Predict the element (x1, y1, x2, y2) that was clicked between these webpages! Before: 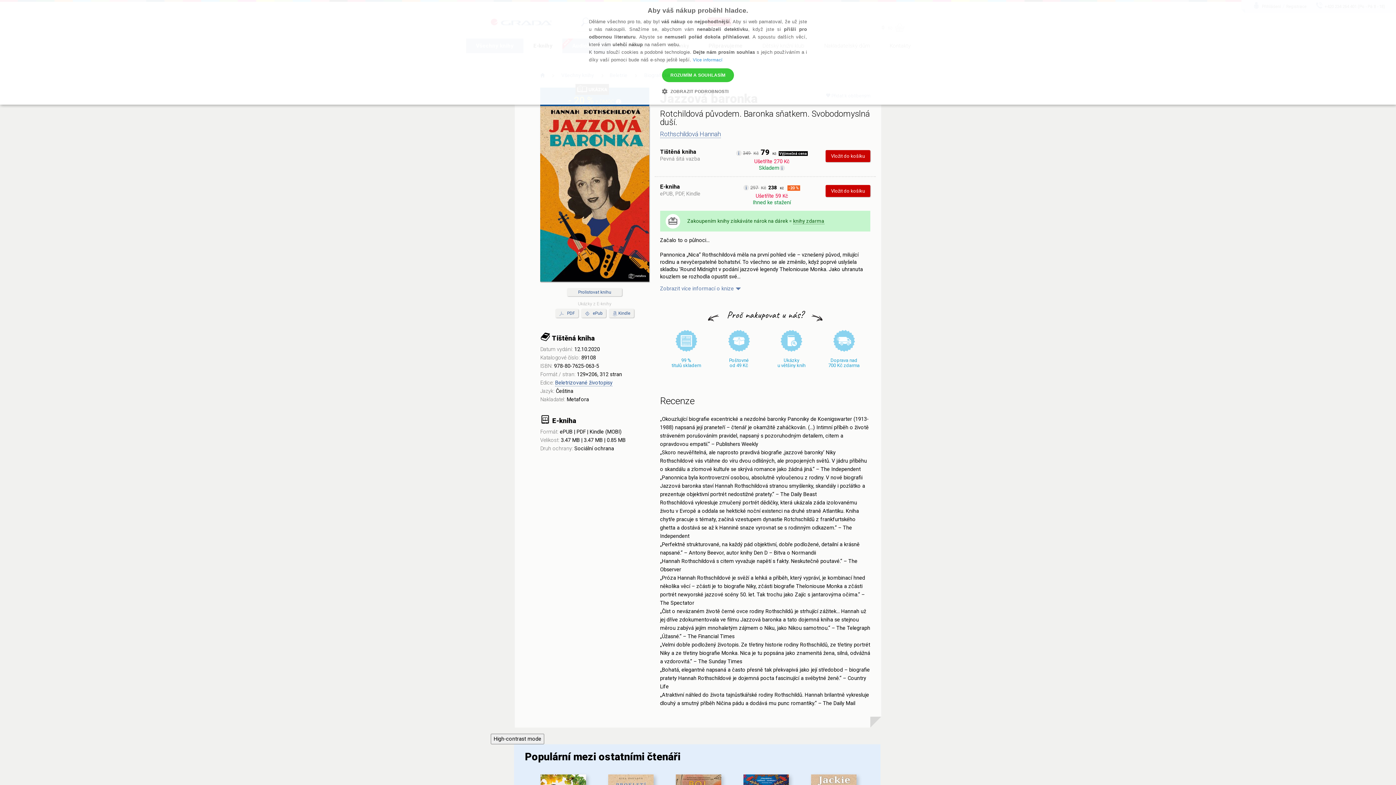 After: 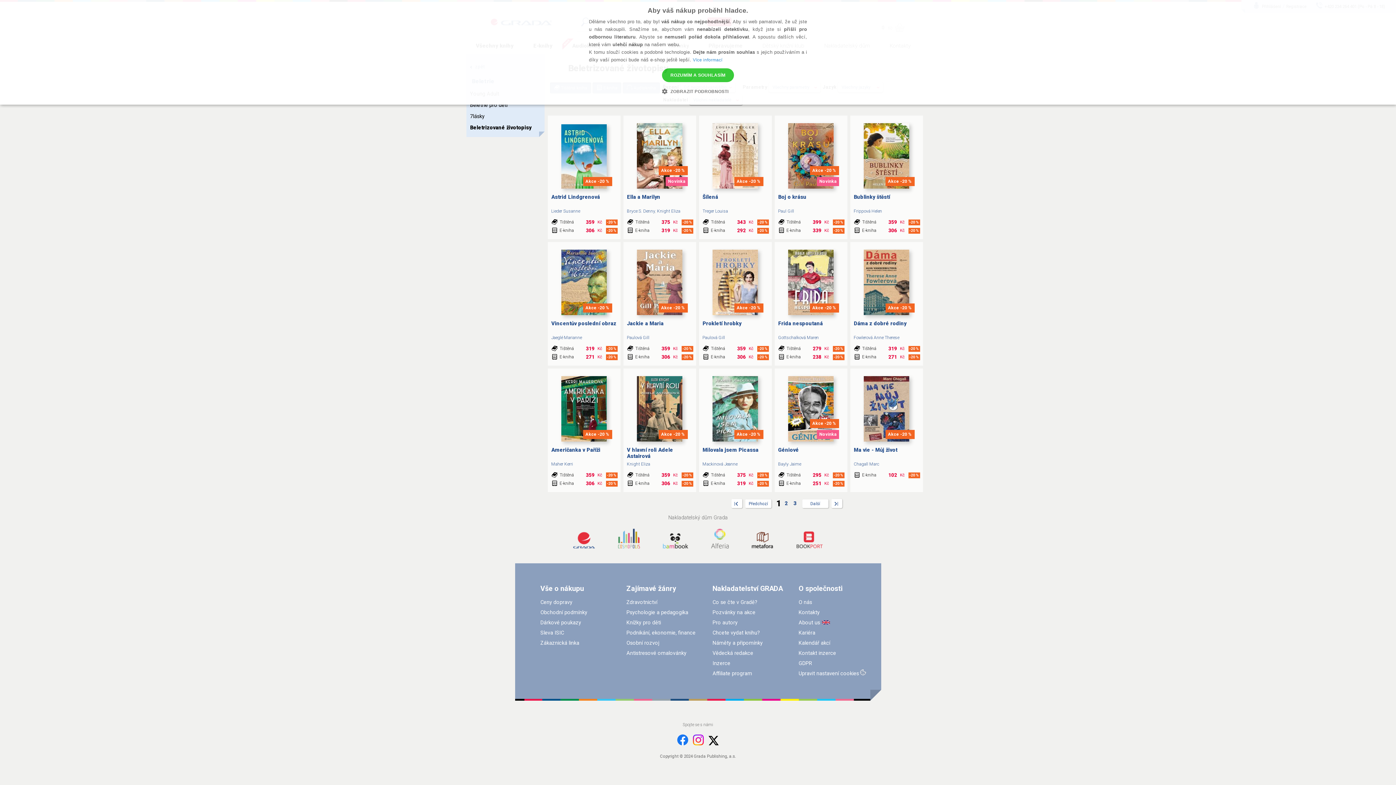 Action: bbox: (555, 380, 612, 386) label: Beletrizované životopisy